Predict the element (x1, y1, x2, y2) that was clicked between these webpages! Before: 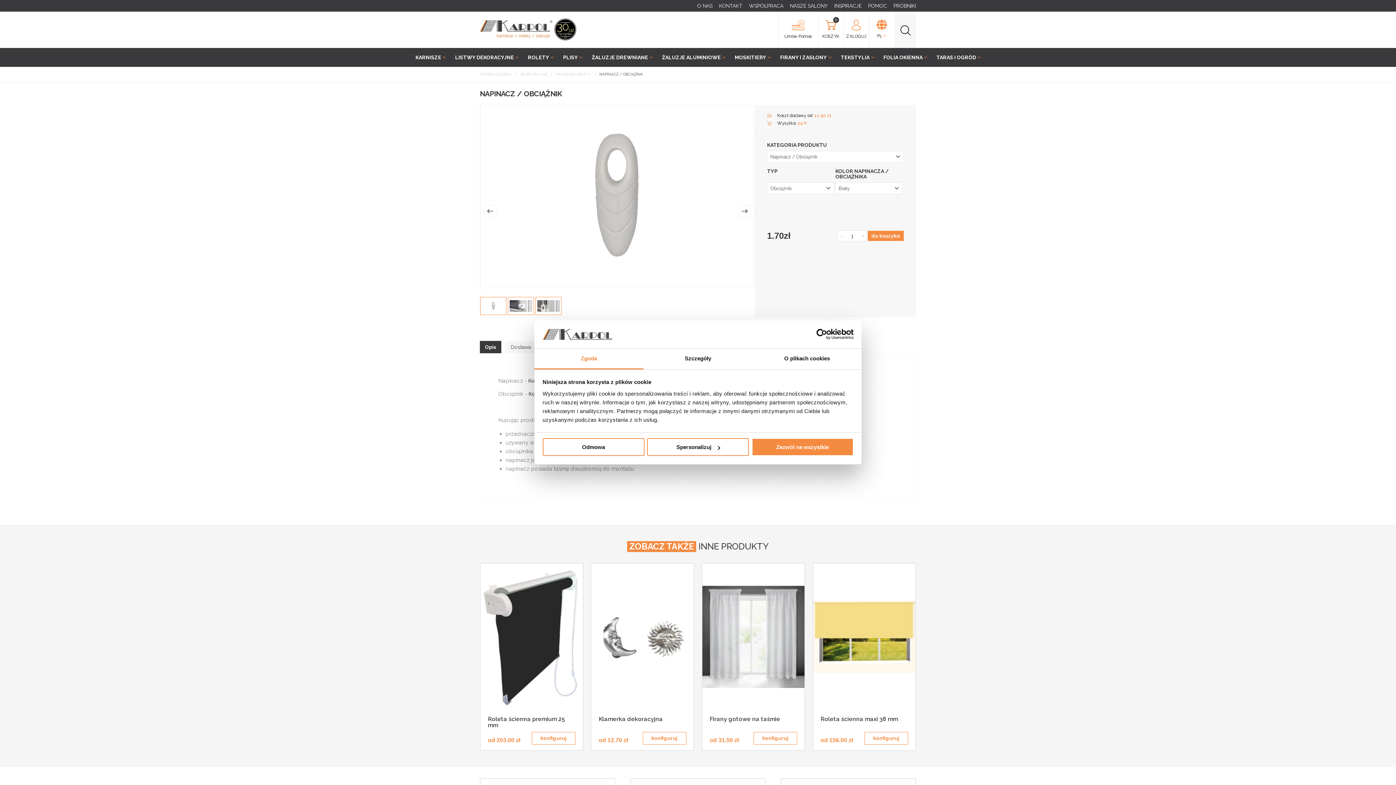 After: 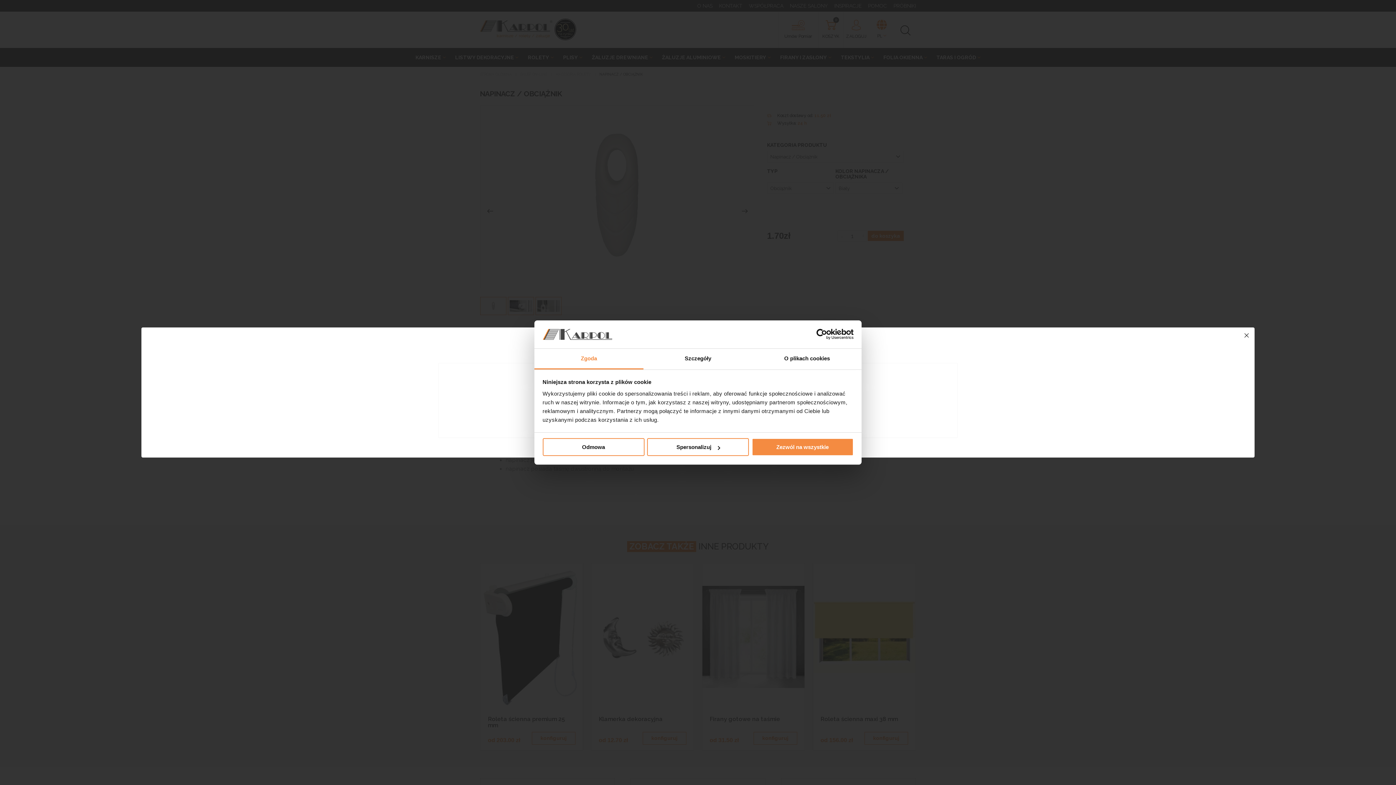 Action: bbox: (767, 168, 834, 194)